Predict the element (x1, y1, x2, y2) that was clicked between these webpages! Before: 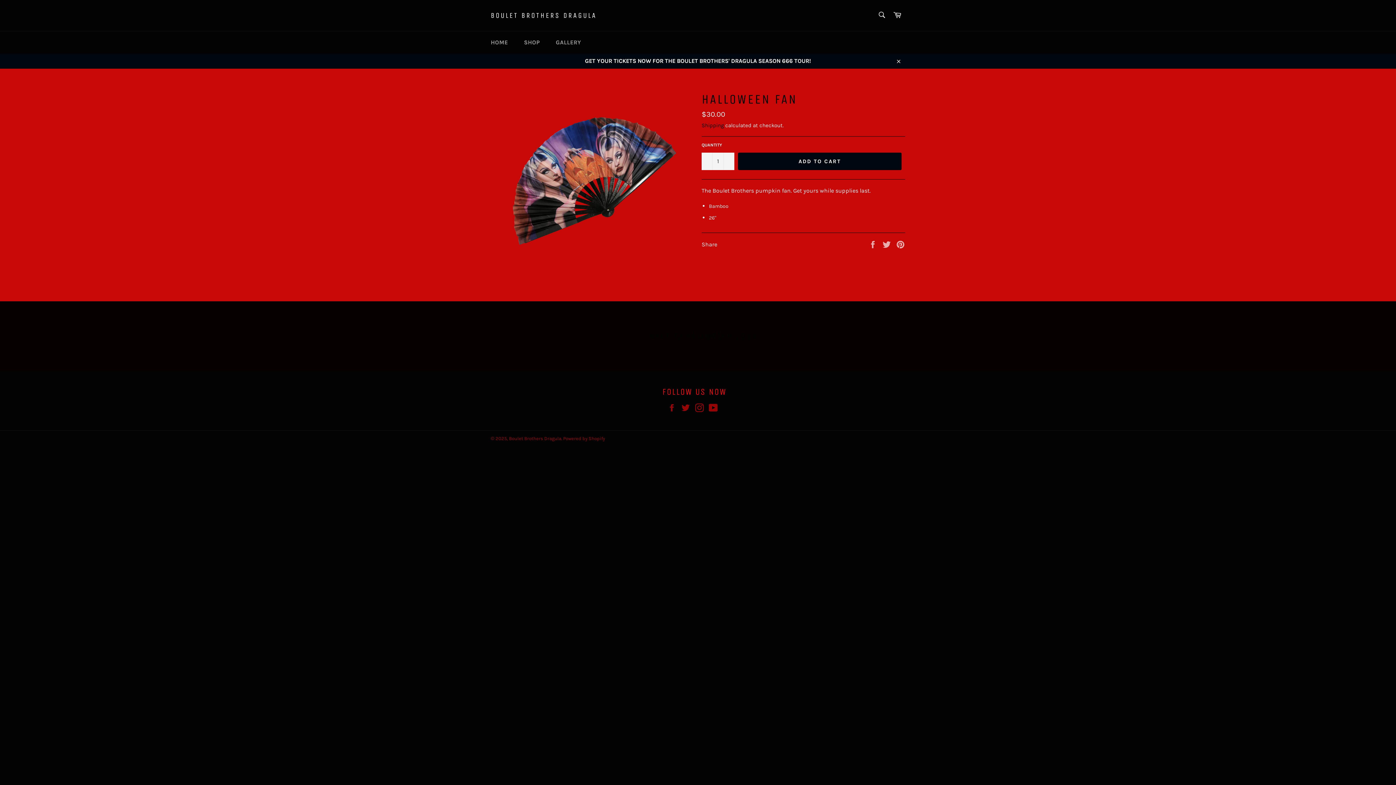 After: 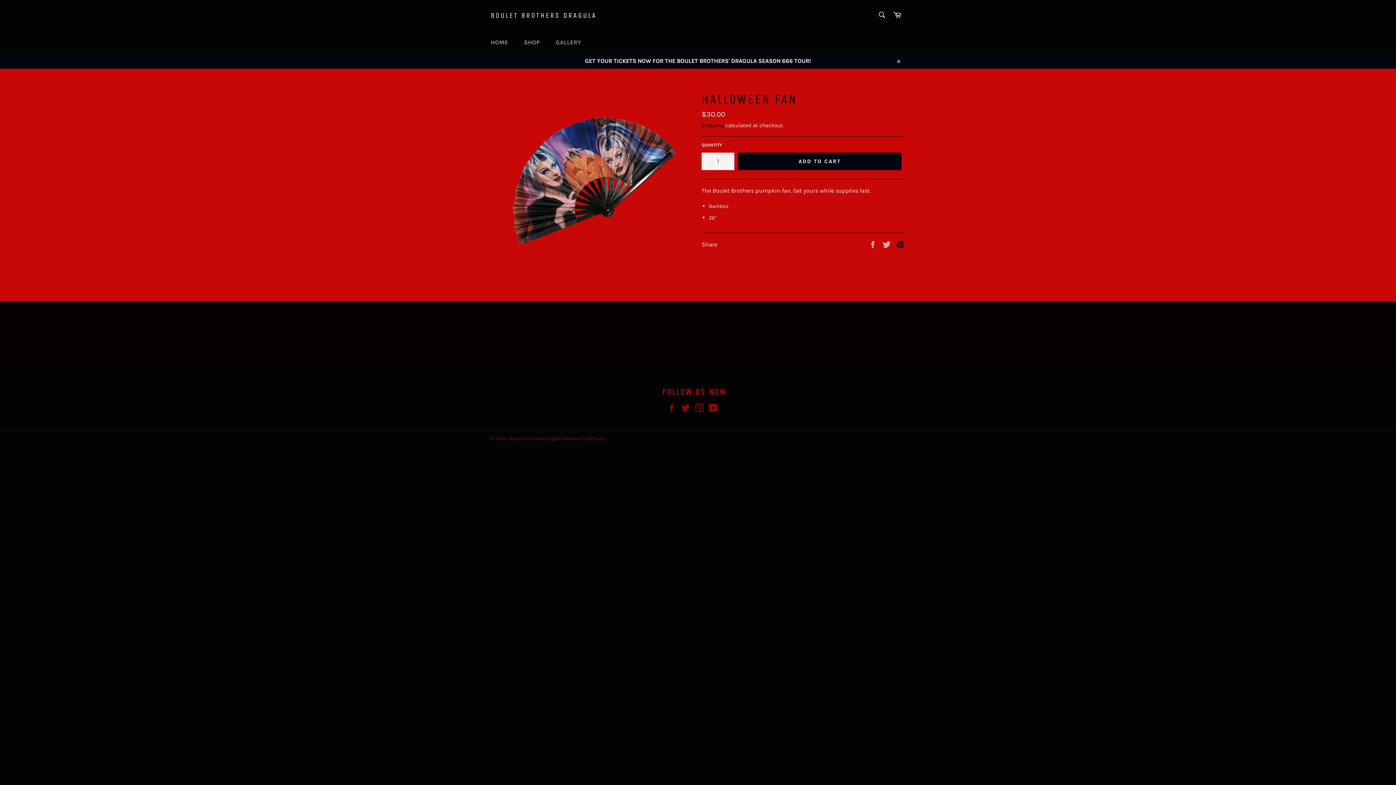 Action: bbox: (896, 240, 905, 247) label: Pin on Pinterest